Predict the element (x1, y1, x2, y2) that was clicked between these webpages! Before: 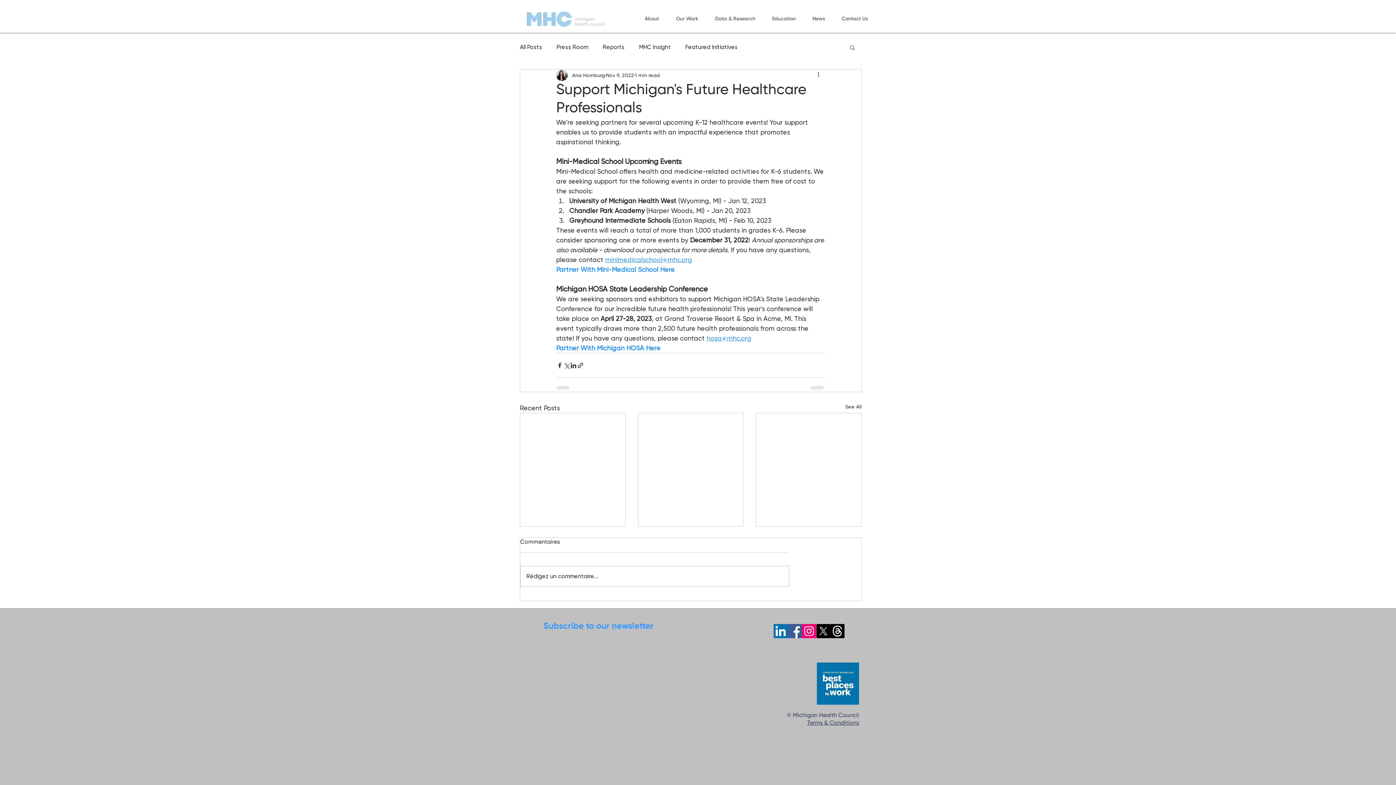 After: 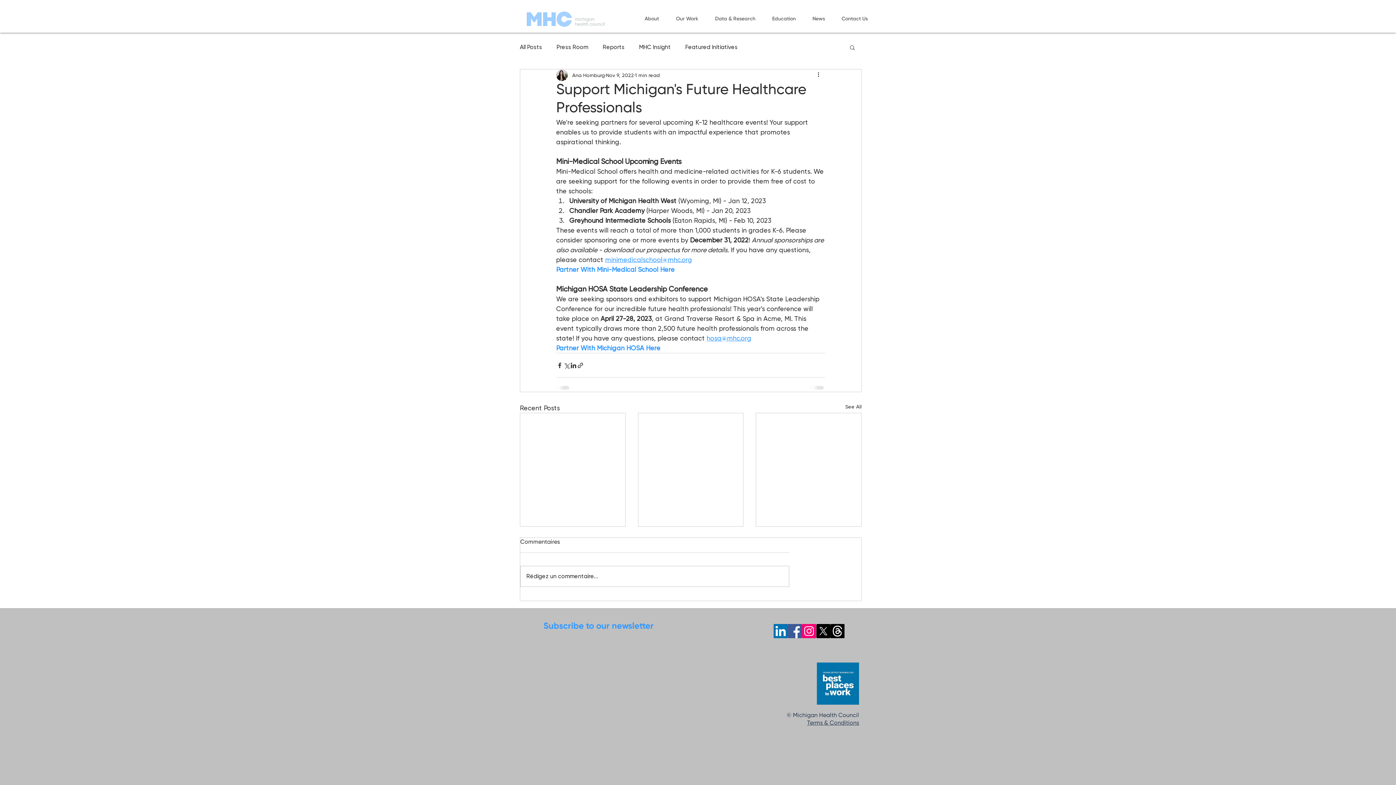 Action: bbox: (706, 334, 751, 342) label: hosa@mhc.org